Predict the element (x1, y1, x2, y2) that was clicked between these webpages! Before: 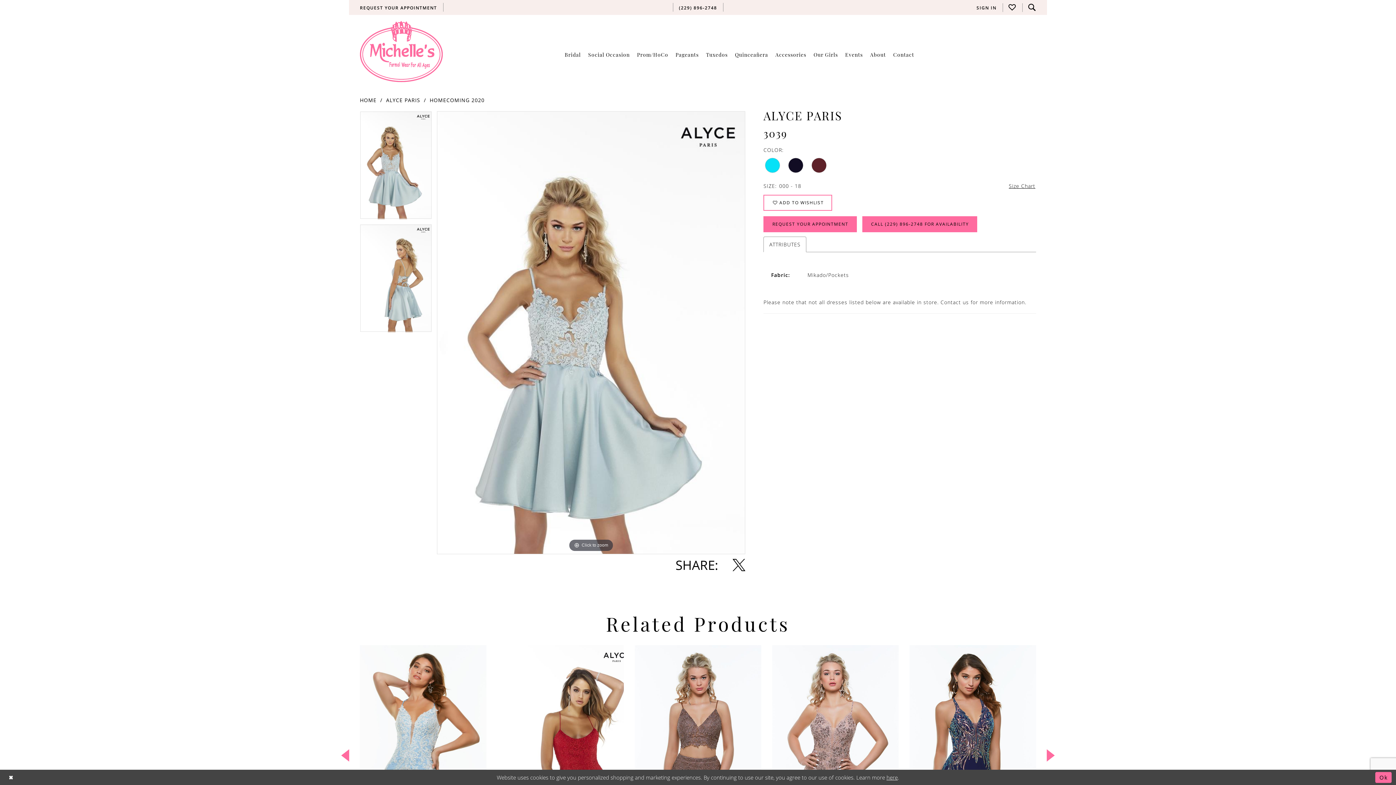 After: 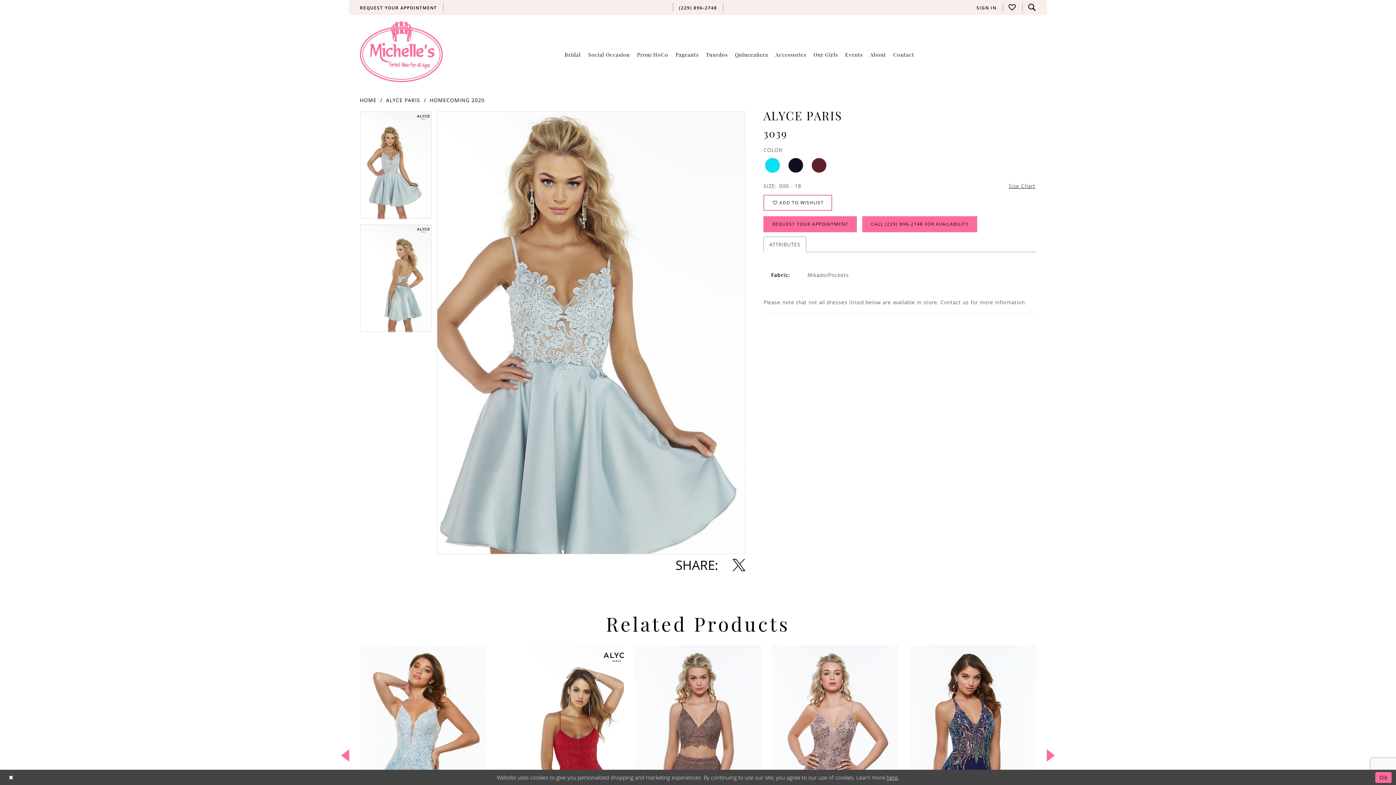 Action: bbox: (437, 111, 745, 554) label: Full size Alyce Paris 3039 #0 default frontface vertical picture